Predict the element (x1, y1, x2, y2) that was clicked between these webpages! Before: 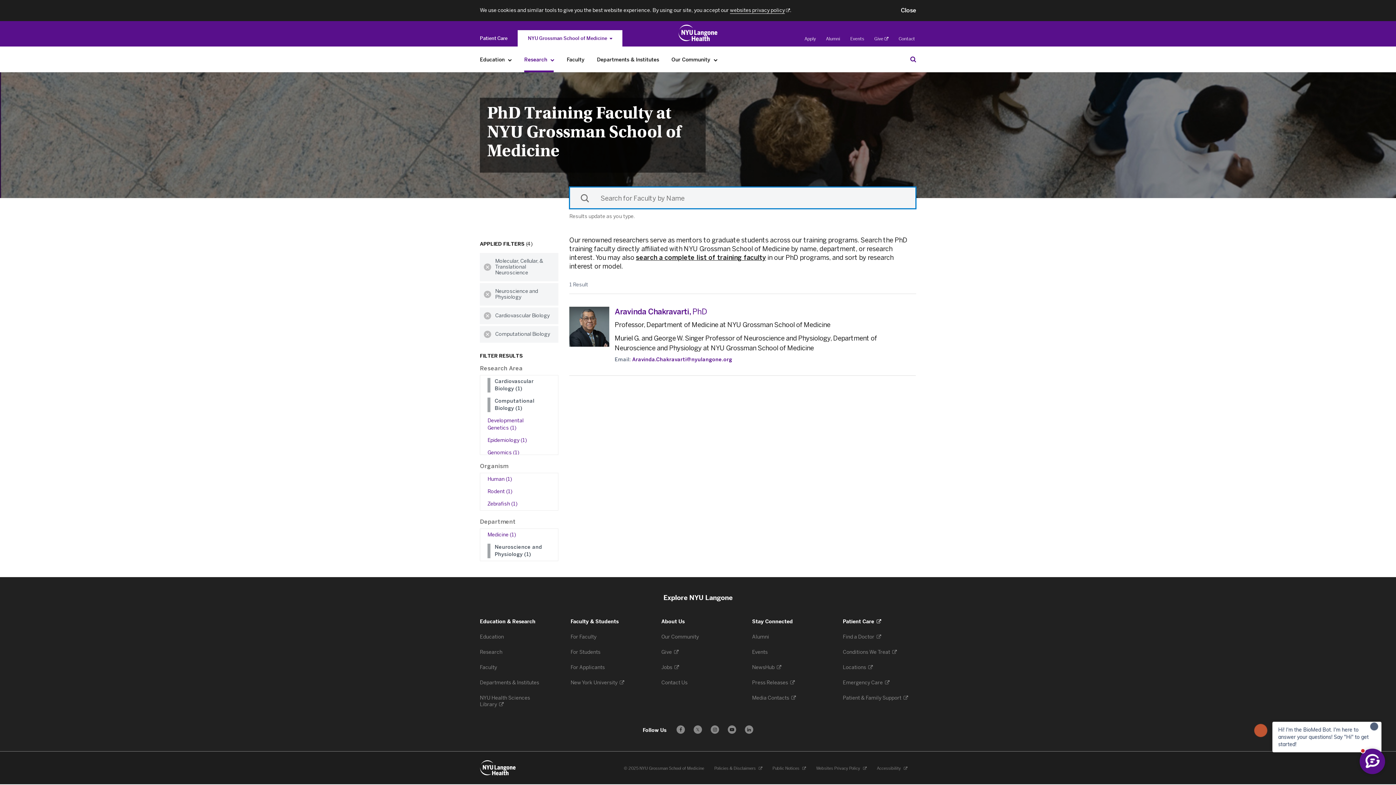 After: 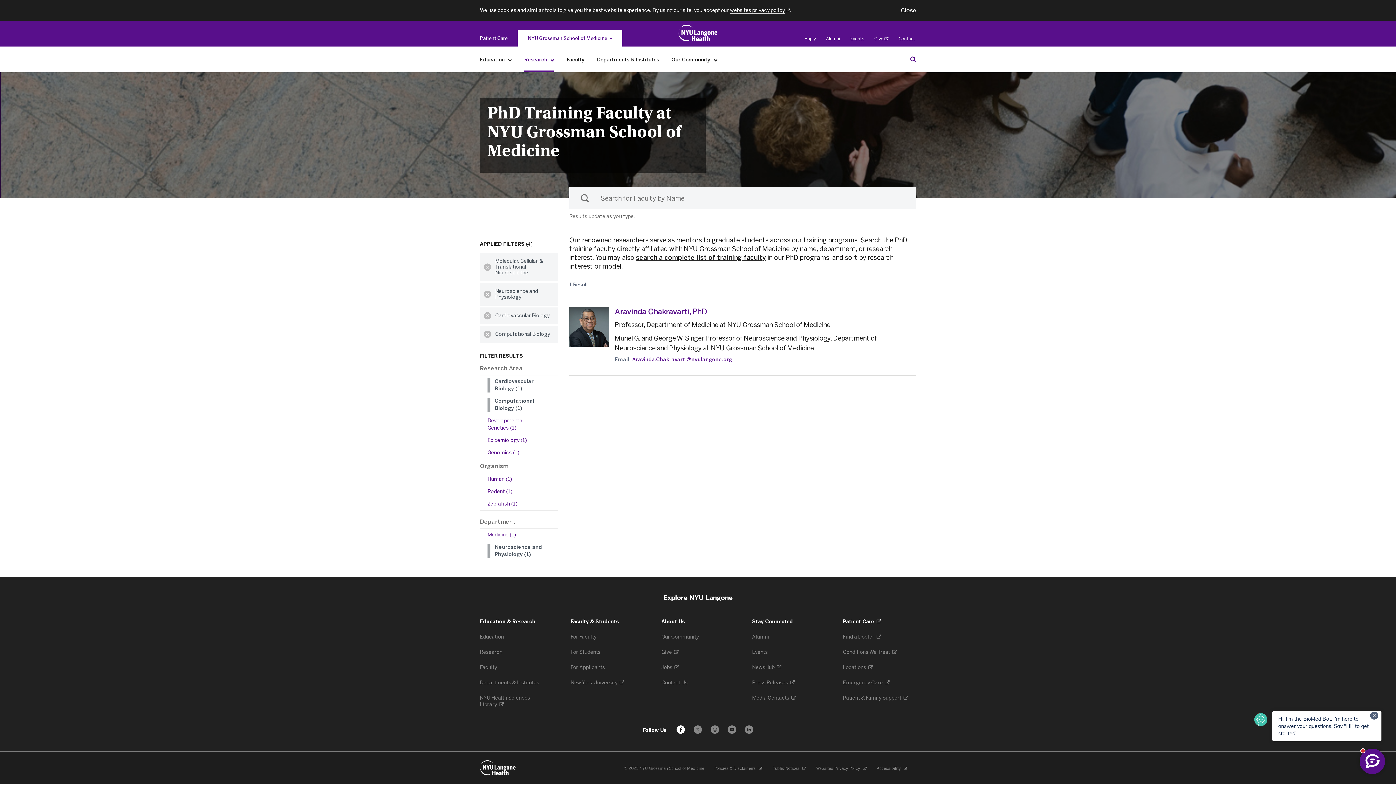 Action: bbox: (676, 725, 685, 734) label: Follow us on Facebook - Opens in a new window